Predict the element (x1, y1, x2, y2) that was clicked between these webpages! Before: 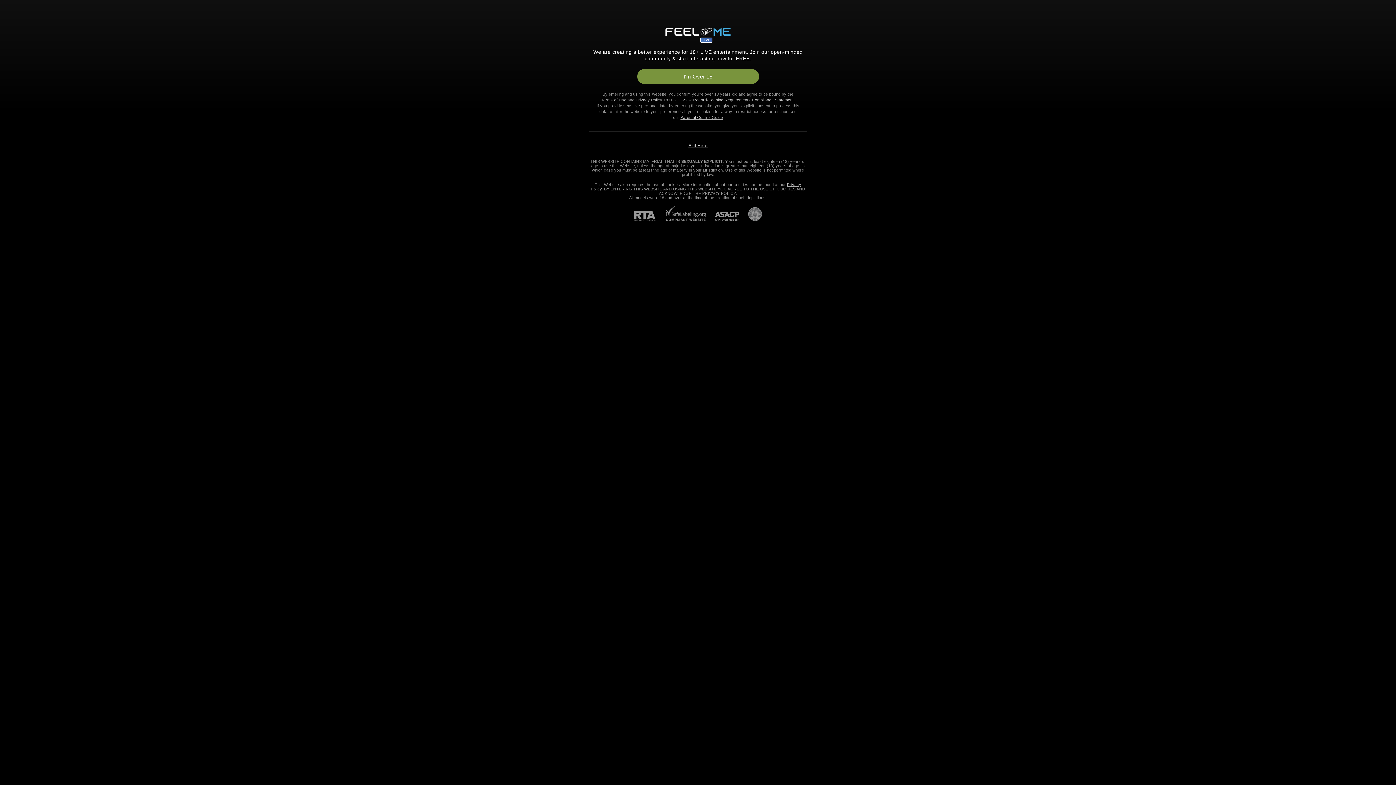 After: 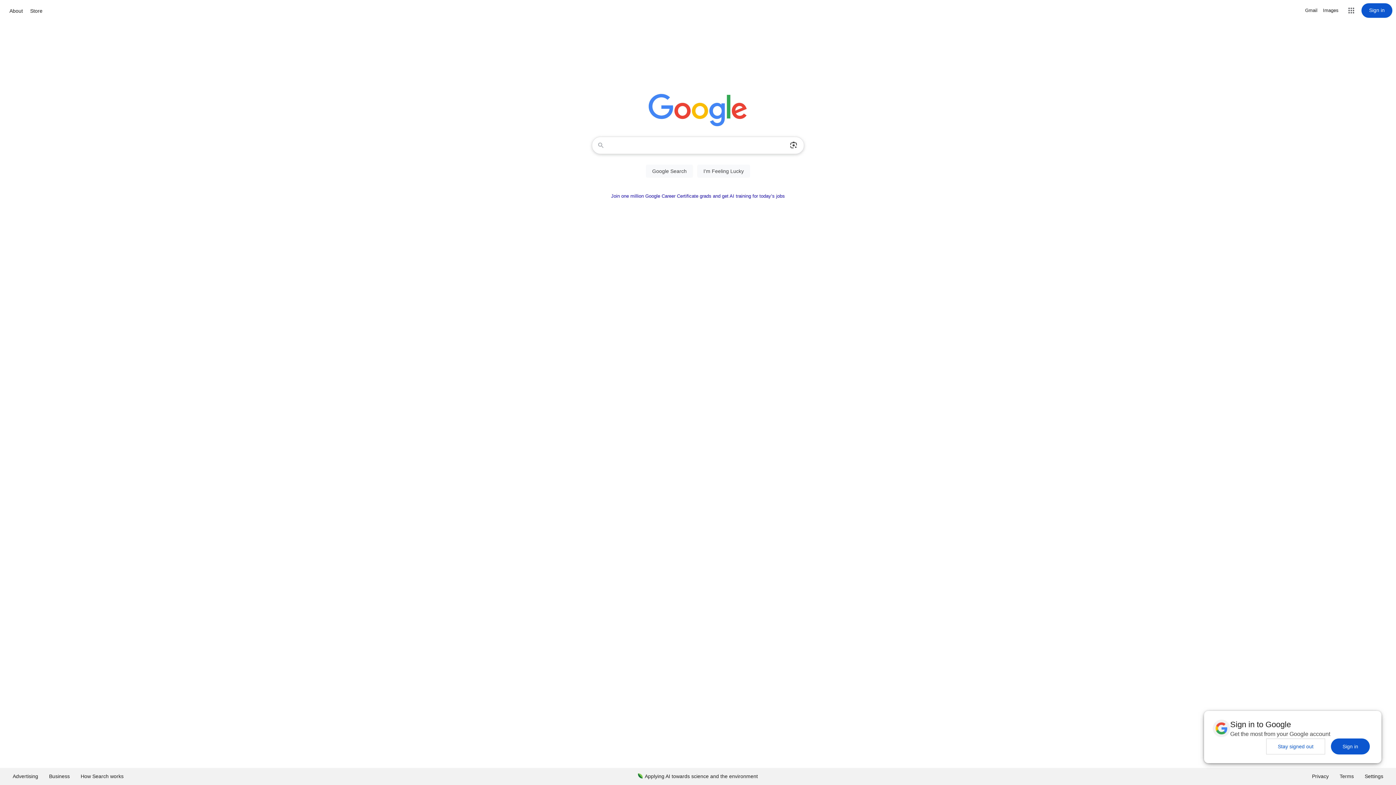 Action: label: Exit Here bbox: (688, 143, 707, 148)